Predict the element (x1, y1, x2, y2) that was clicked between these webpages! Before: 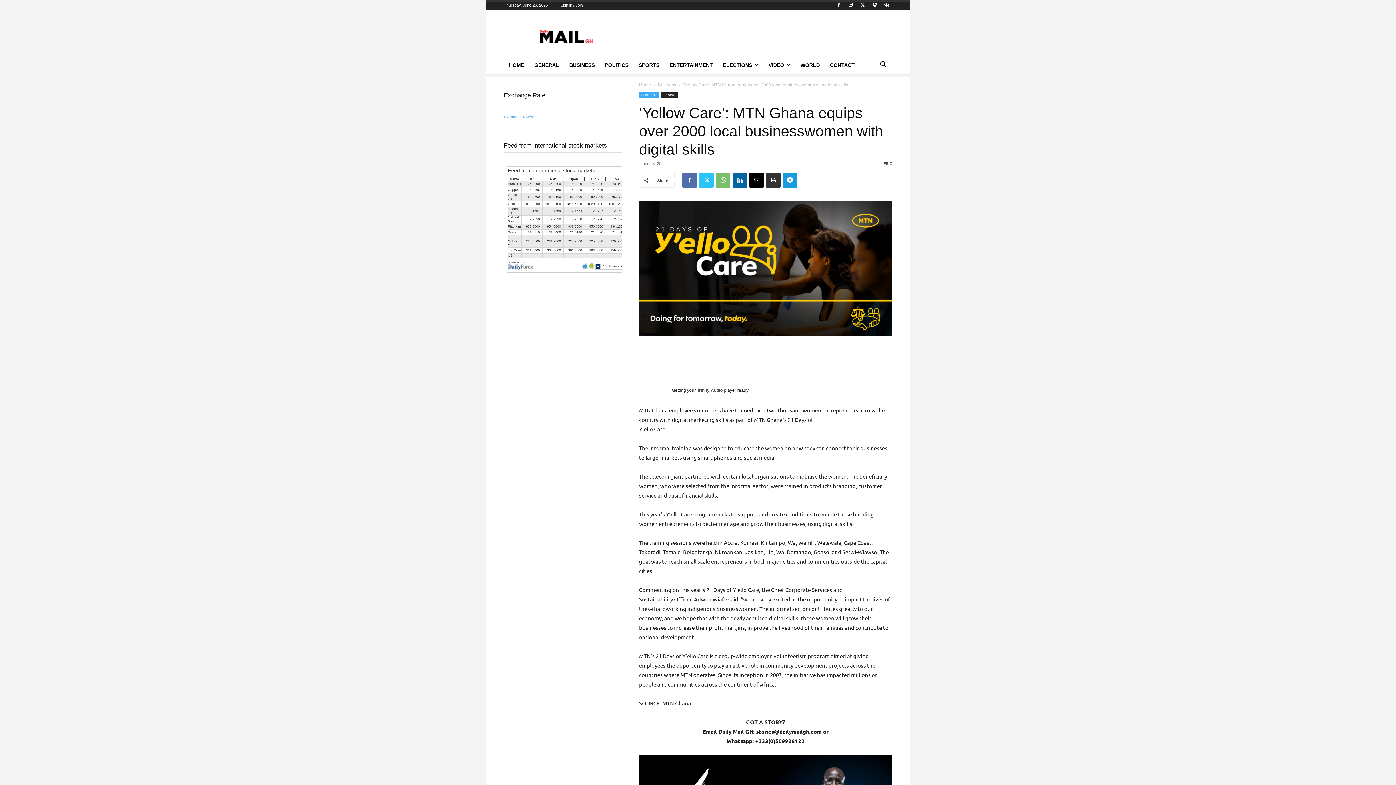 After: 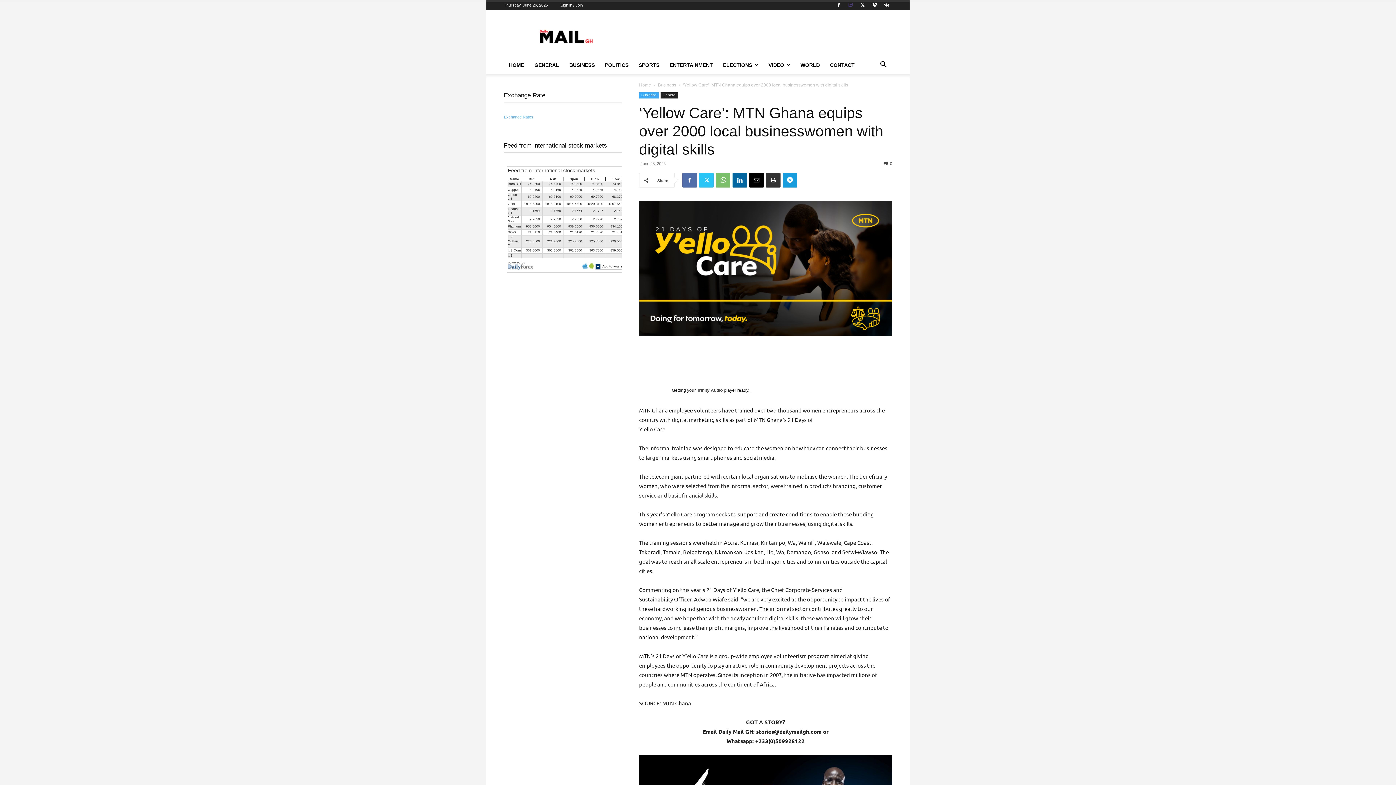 Action: bbox: (845, 0, 856, 10)